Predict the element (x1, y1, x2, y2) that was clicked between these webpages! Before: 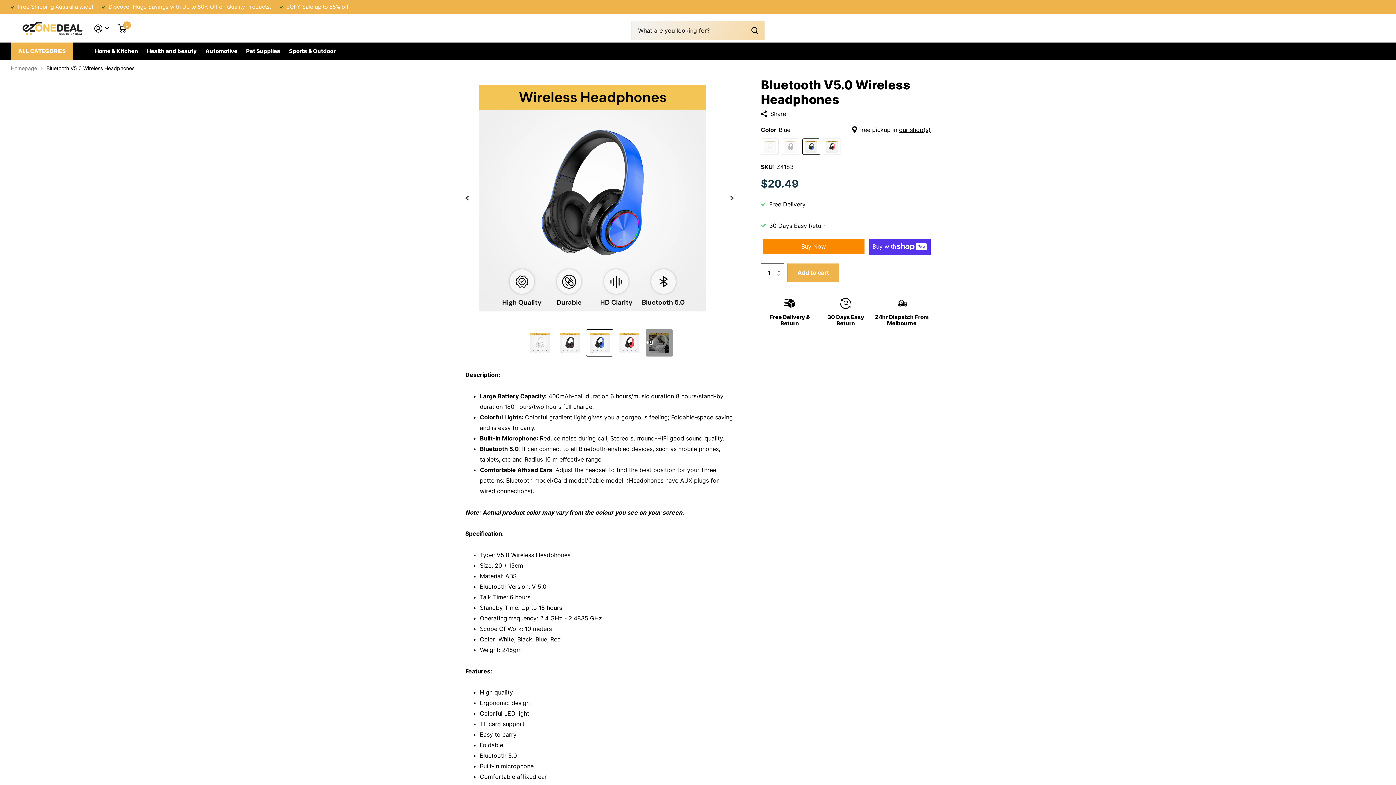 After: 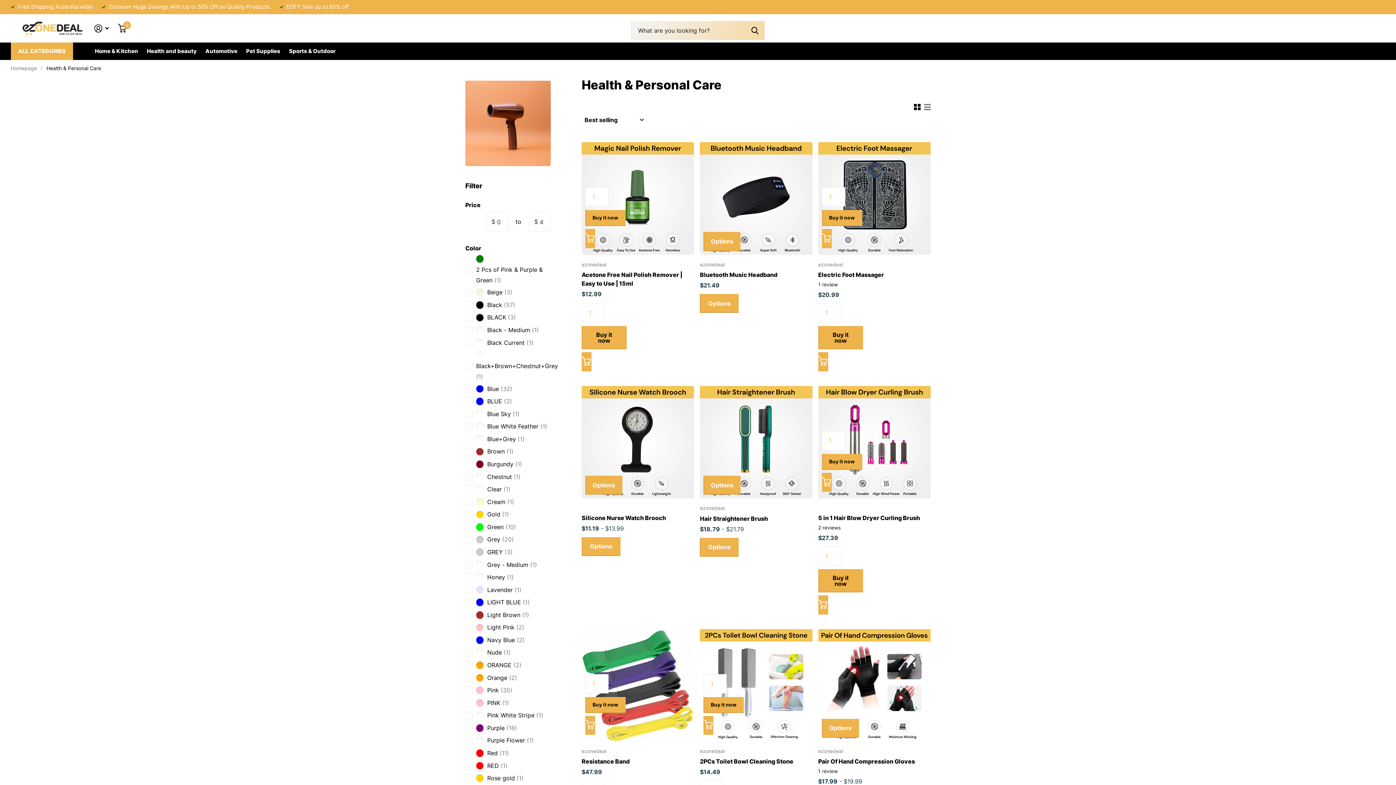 Action: label: Health and beauty bbox: (146, 42, 196, 59)